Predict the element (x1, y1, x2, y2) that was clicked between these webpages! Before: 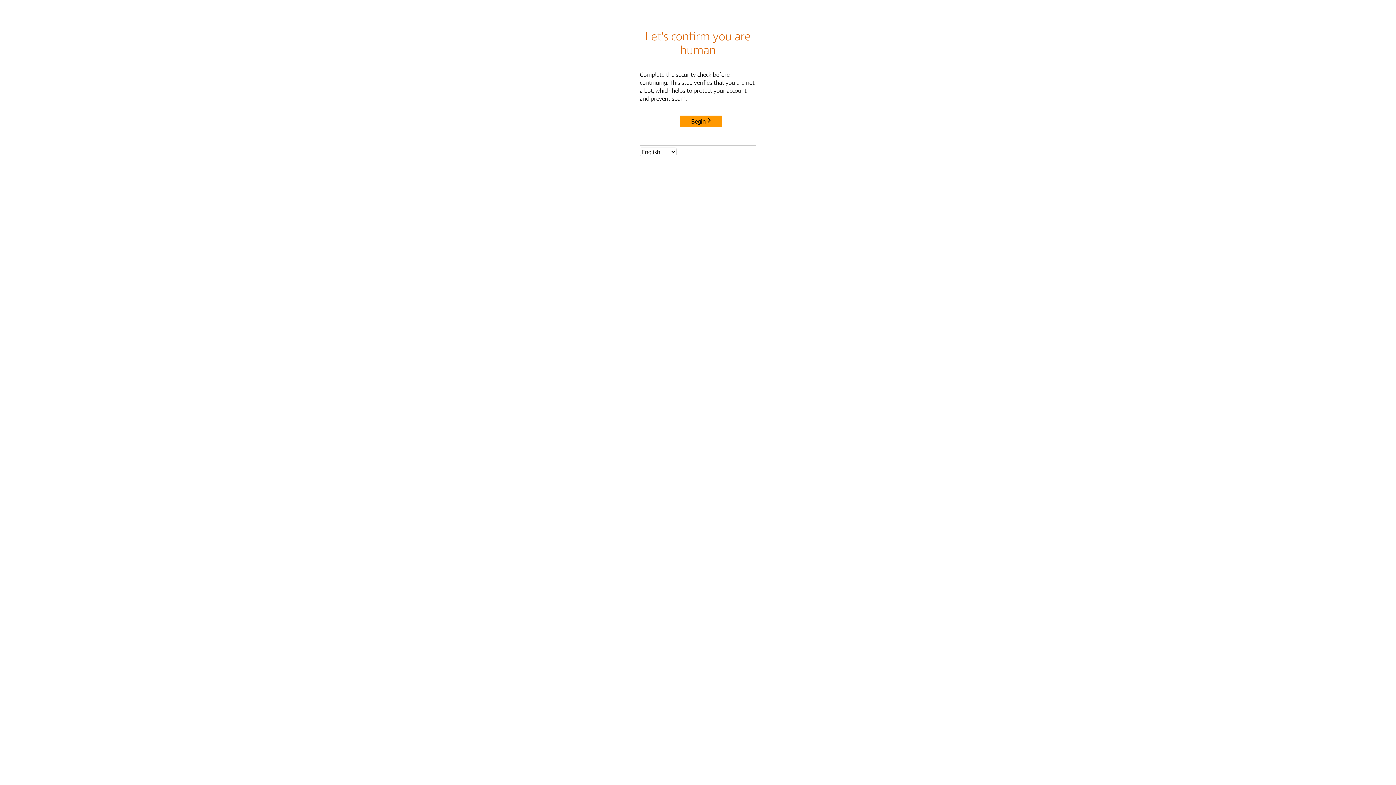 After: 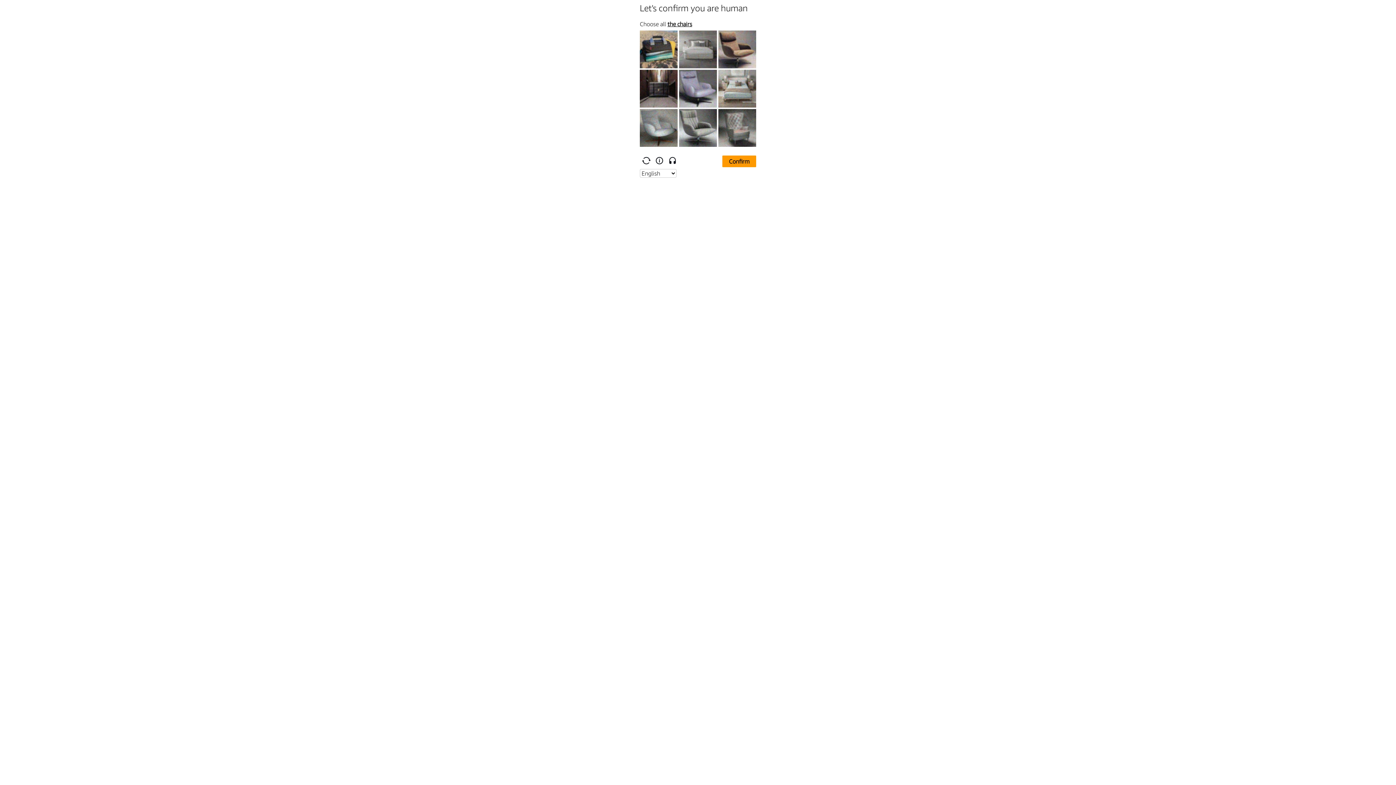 Action: bbox: (680, 115, 722, 127) label: Begin